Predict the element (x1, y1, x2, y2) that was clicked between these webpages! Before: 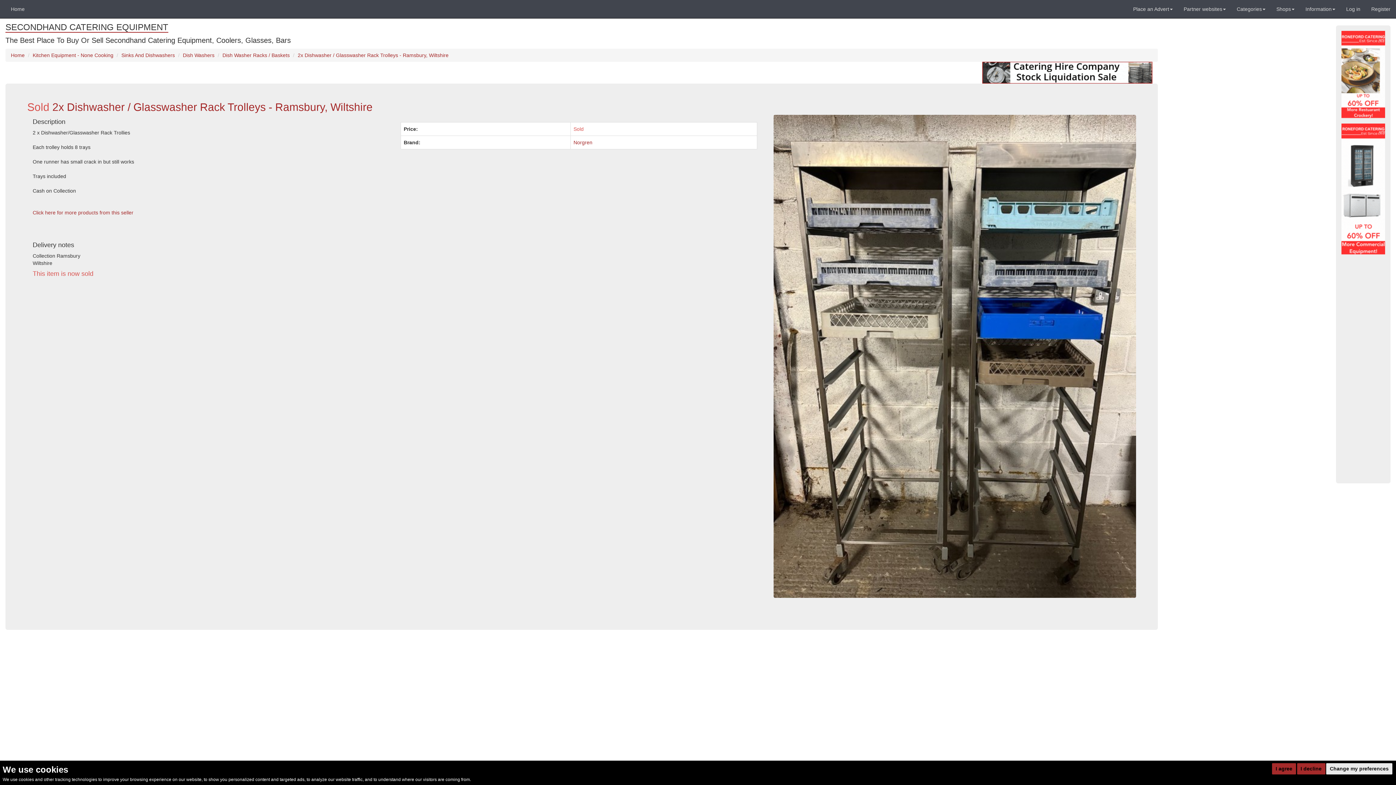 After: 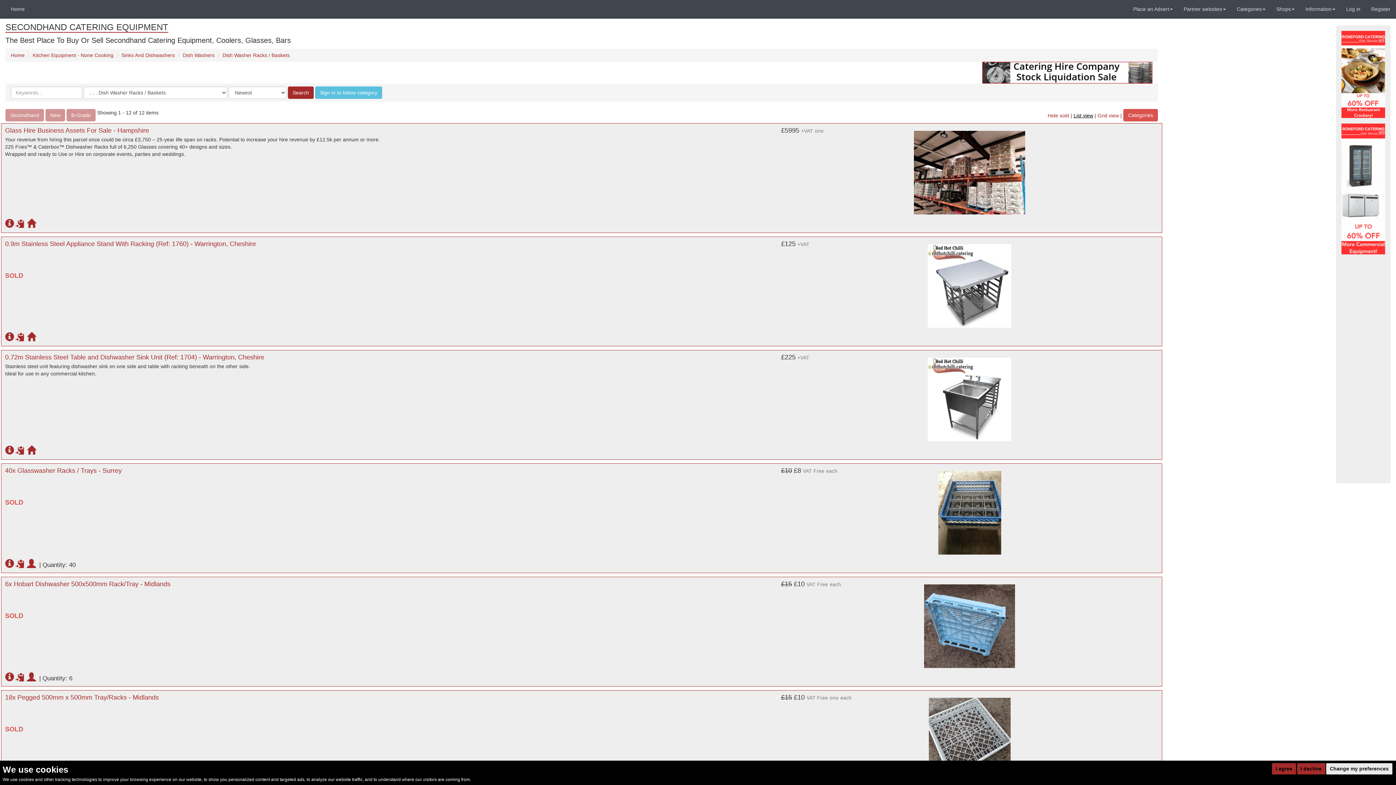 Action: label: Dish Washer Racks / Baskets bbox: (222, 52, 289, 58)